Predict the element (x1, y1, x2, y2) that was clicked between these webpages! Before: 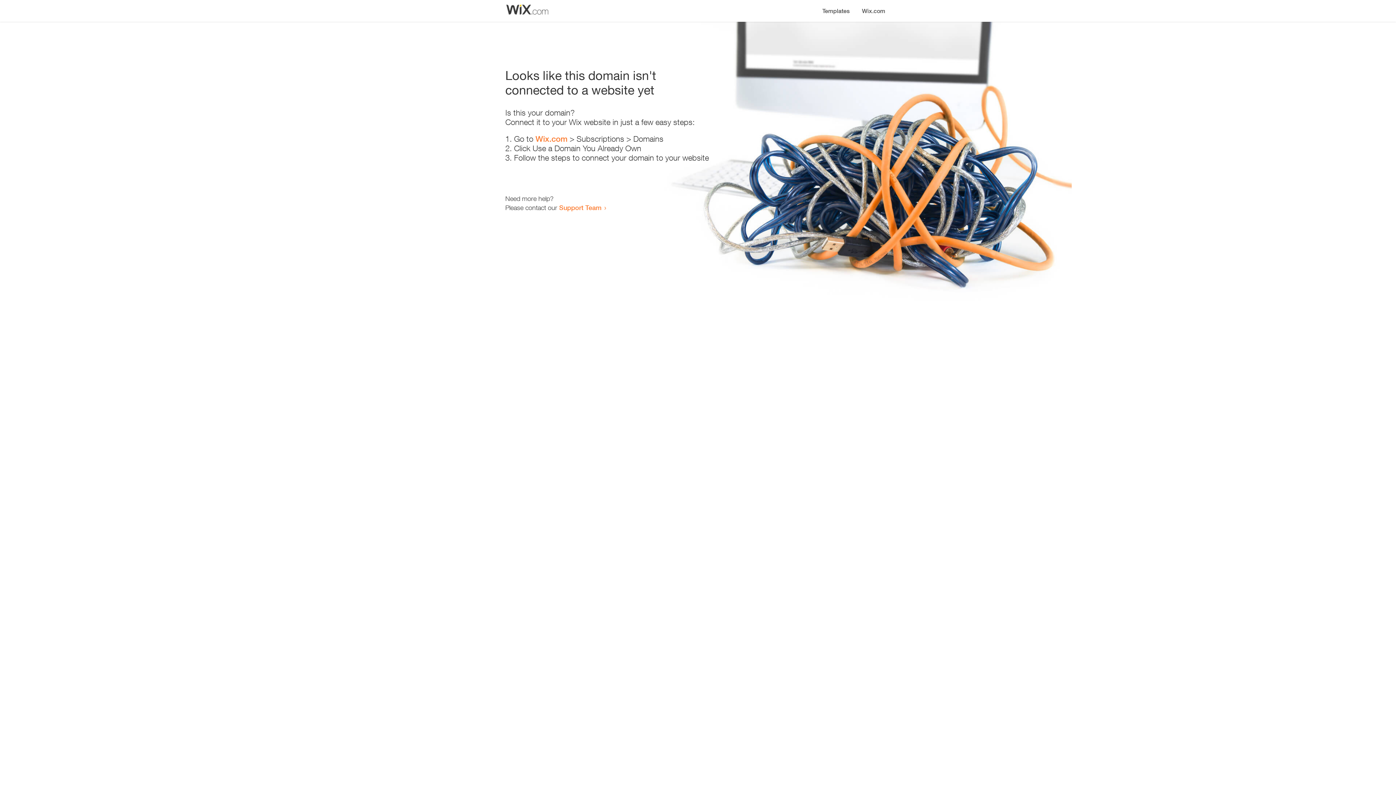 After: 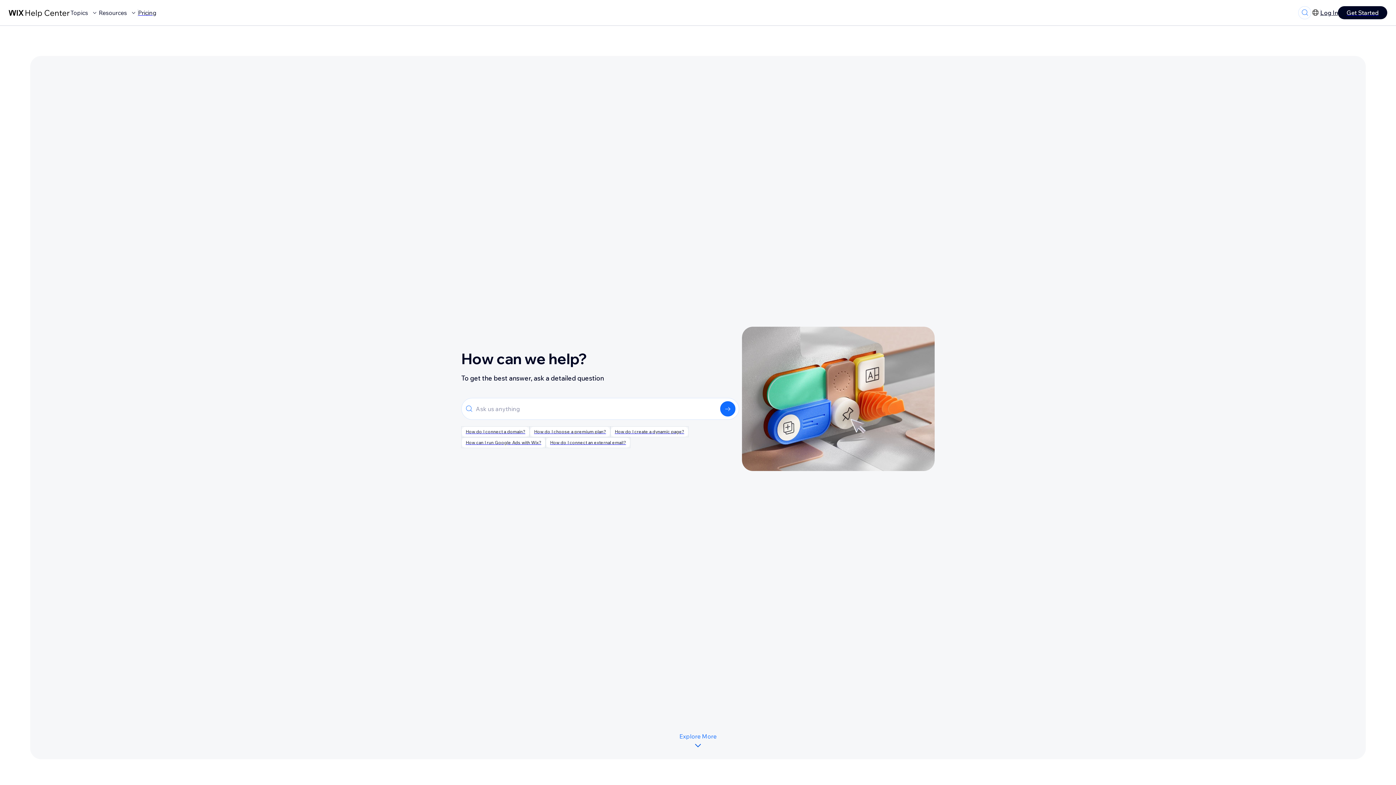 Action: label: Support Team bbox: (559, 203, 601, 211)